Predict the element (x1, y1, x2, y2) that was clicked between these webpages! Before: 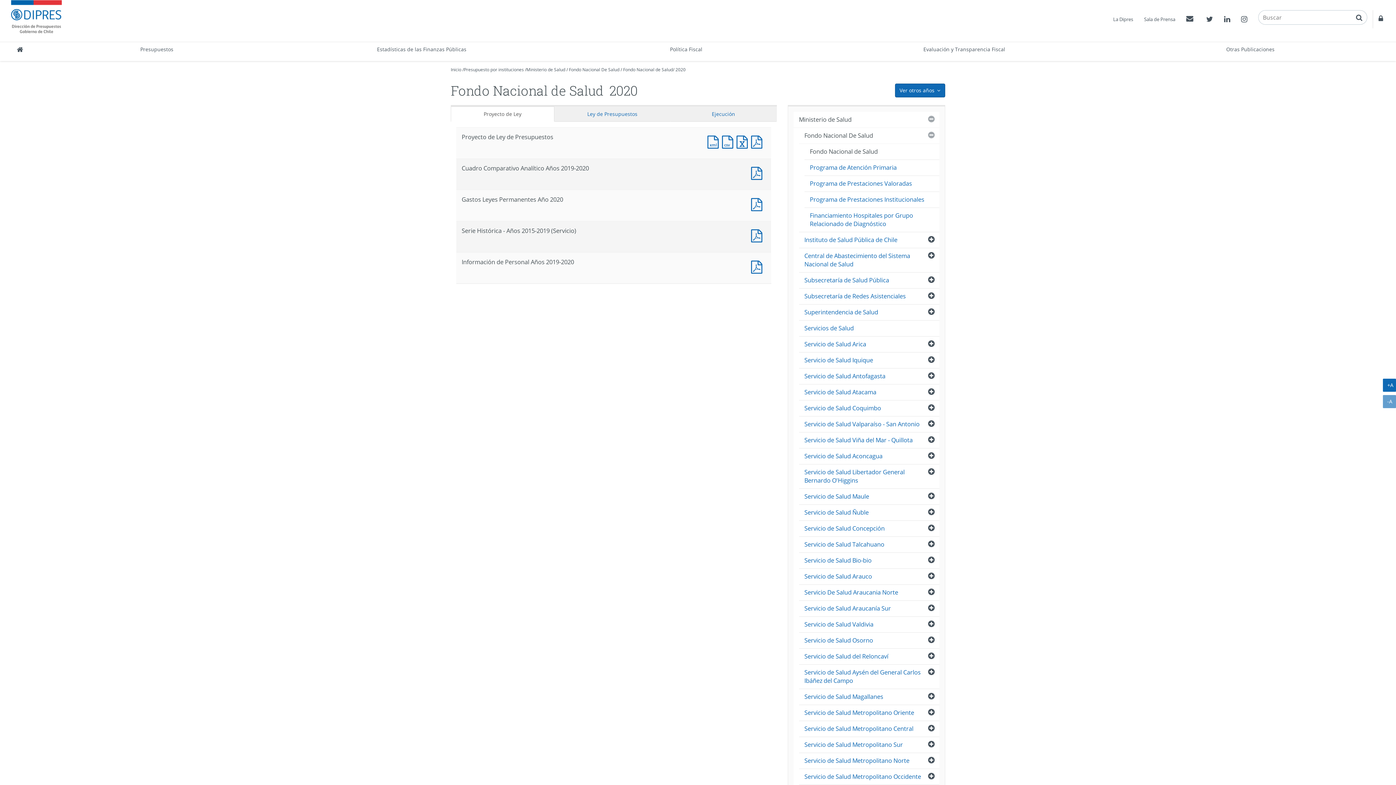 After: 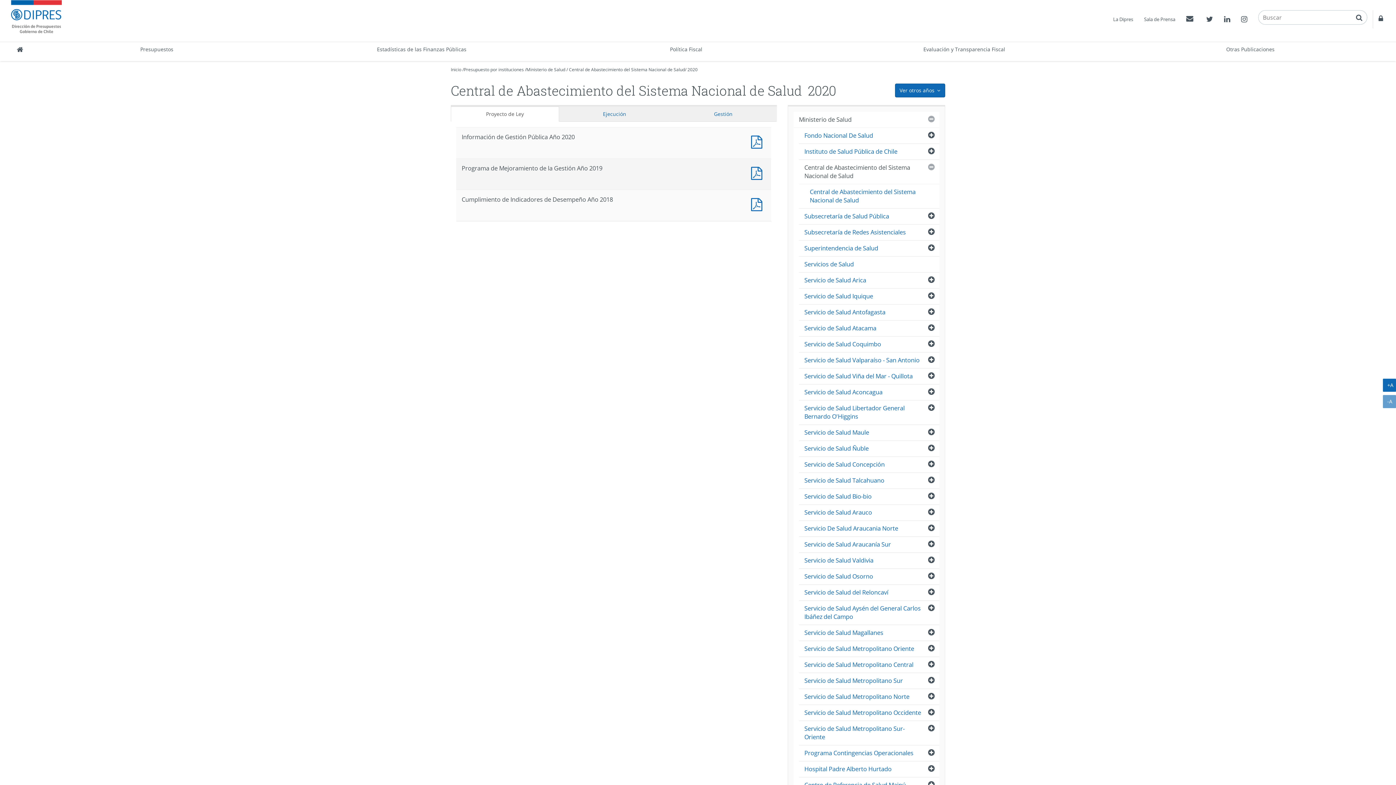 Action: label: Central de Abastecimiento del Sistema Nacional de Salud bbox: (799, 248, 939, 272)